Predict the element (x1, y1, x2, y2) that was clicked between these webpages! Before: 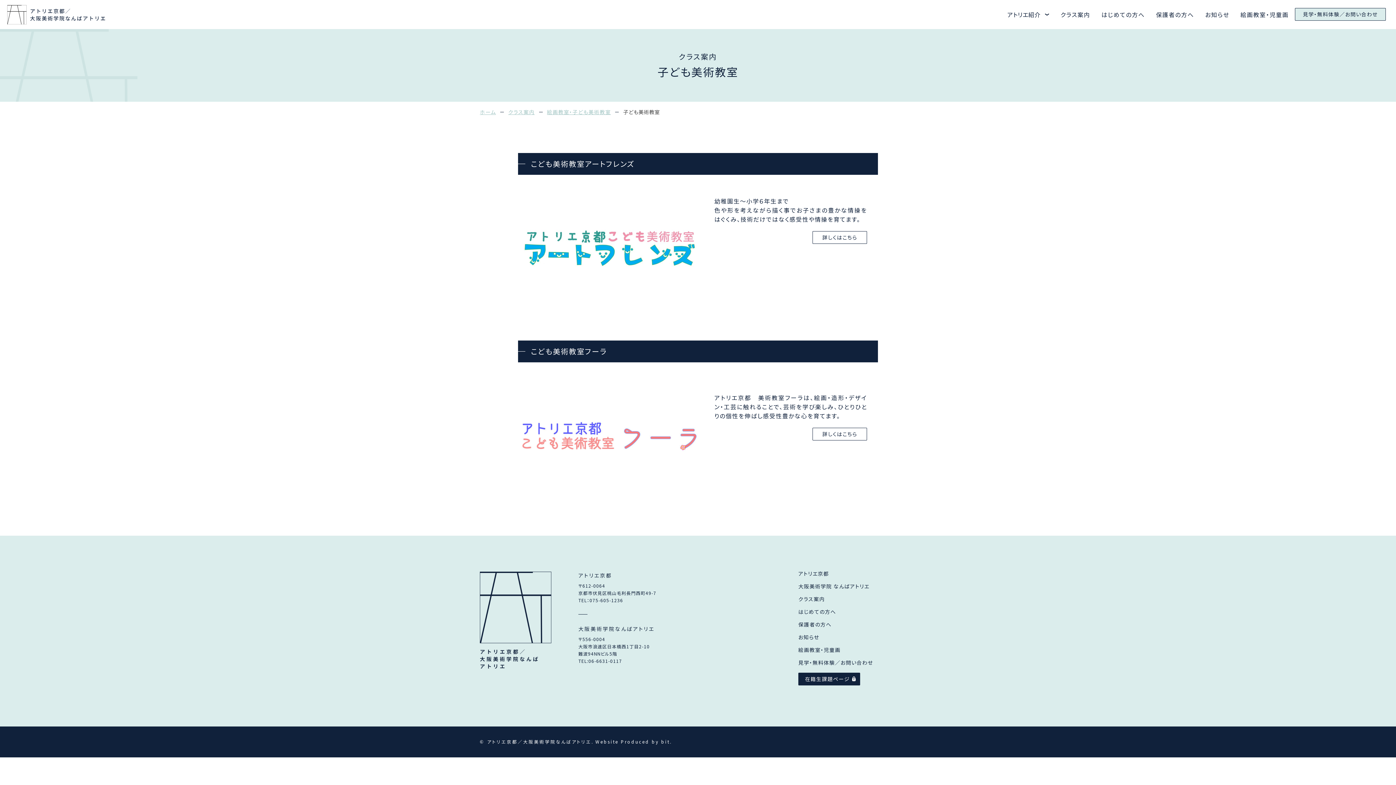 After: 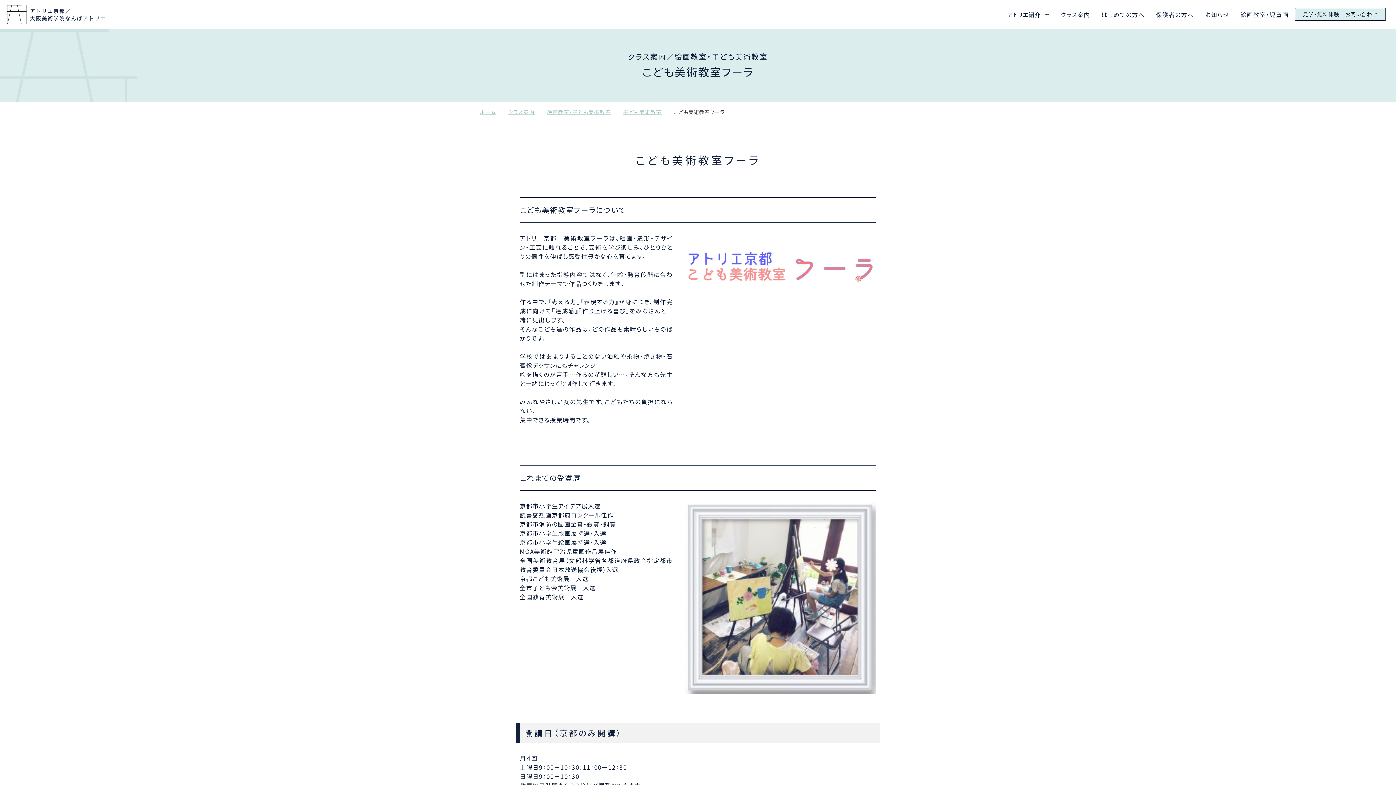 Action: label: 詳しくはこちら bbox: (812, 428, 867, 440)